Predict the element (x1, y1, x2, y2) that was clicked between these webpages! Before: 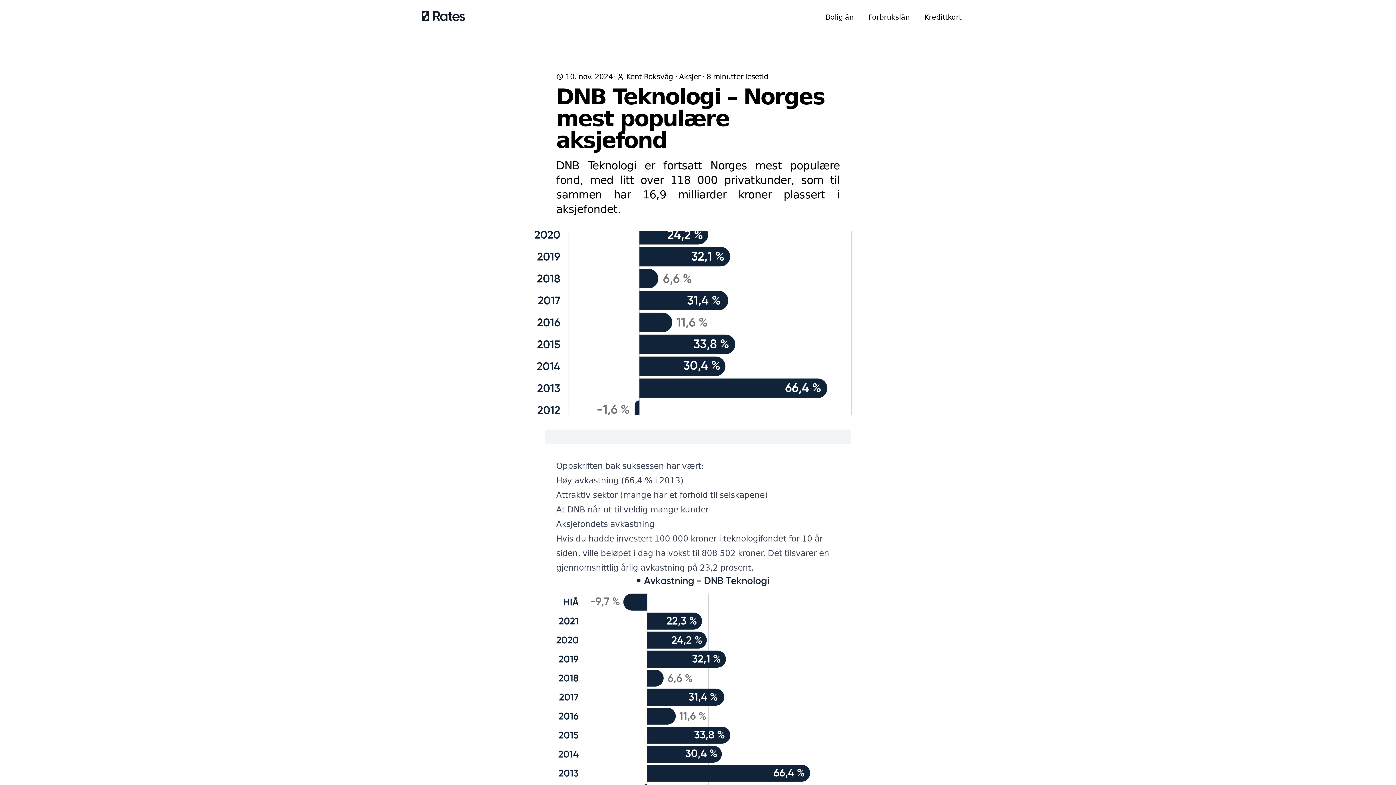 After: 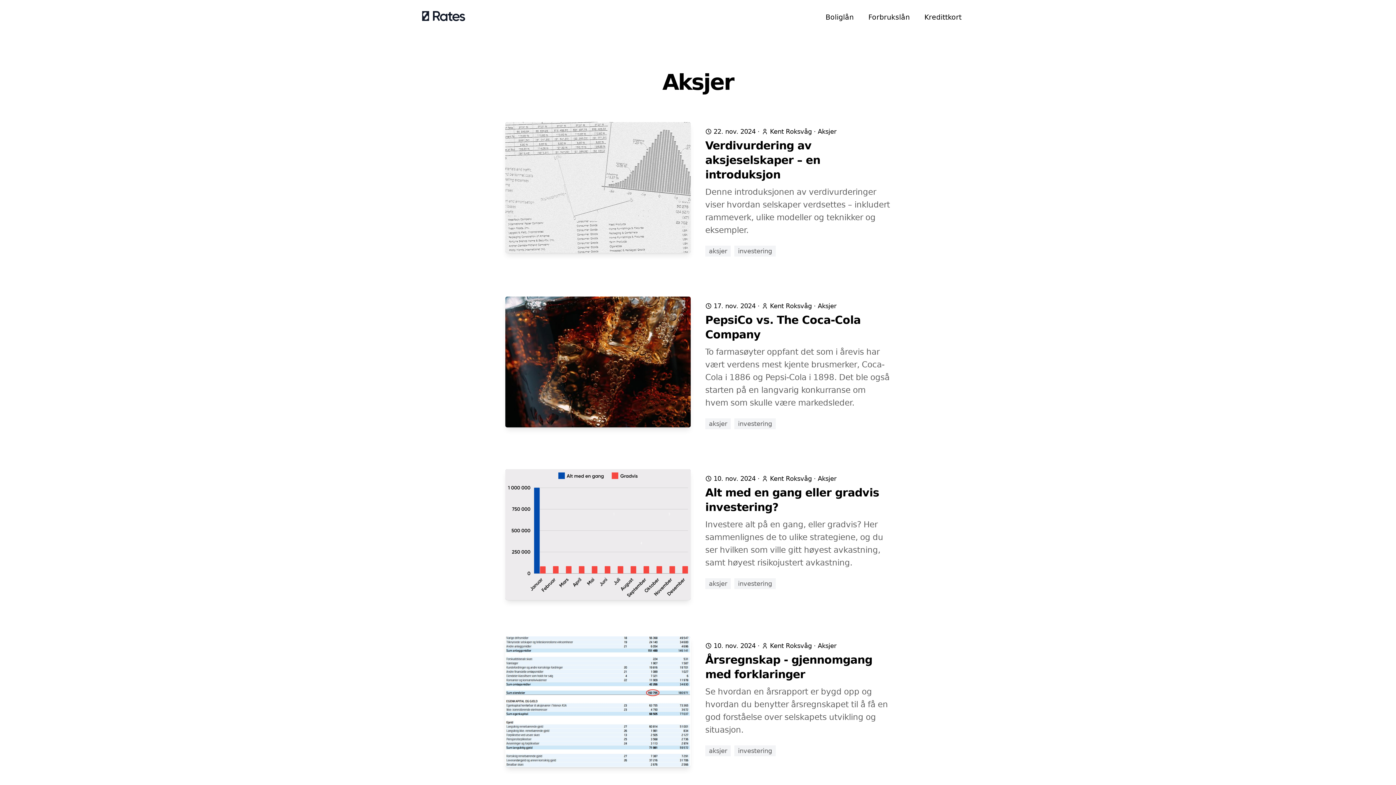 Action: bbox: (679, 71, 700, 82) label: Aksjer